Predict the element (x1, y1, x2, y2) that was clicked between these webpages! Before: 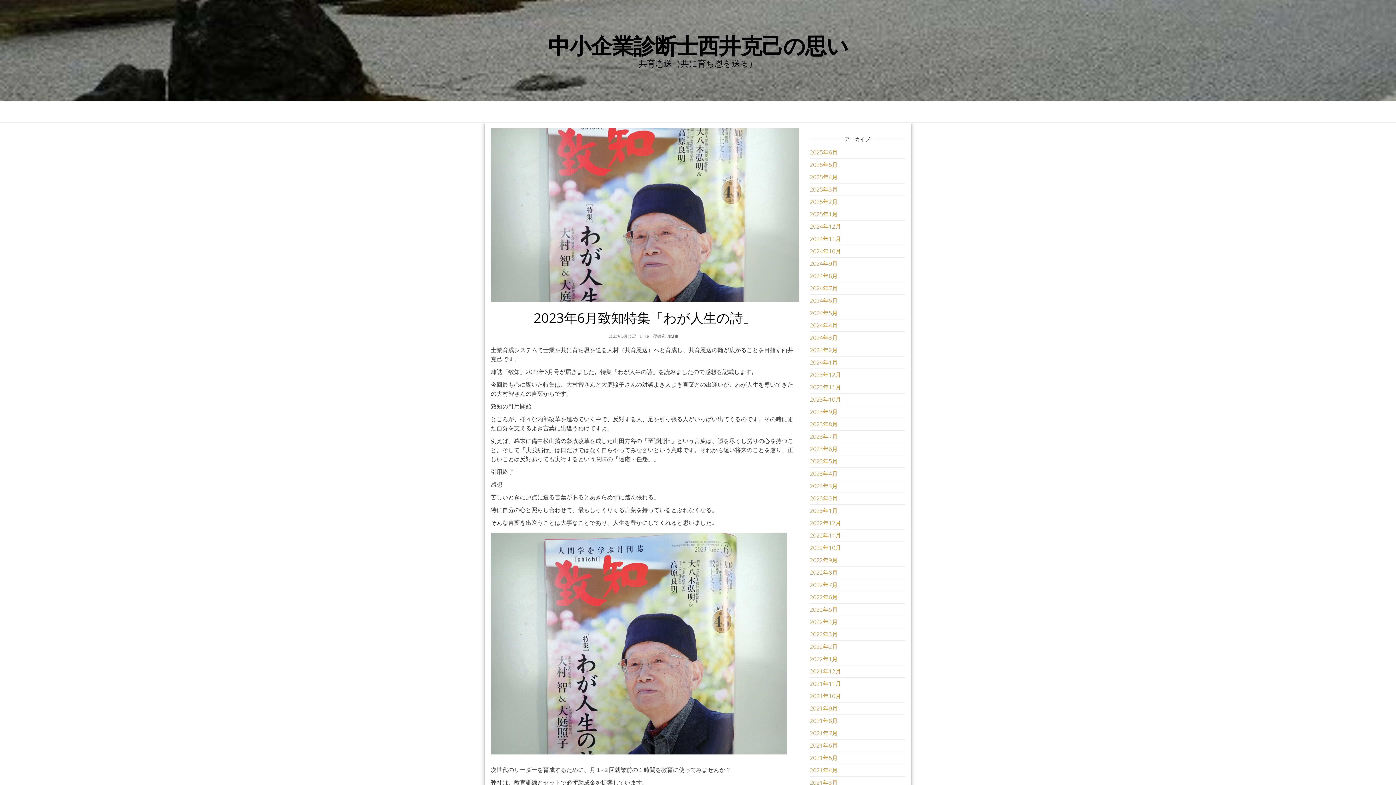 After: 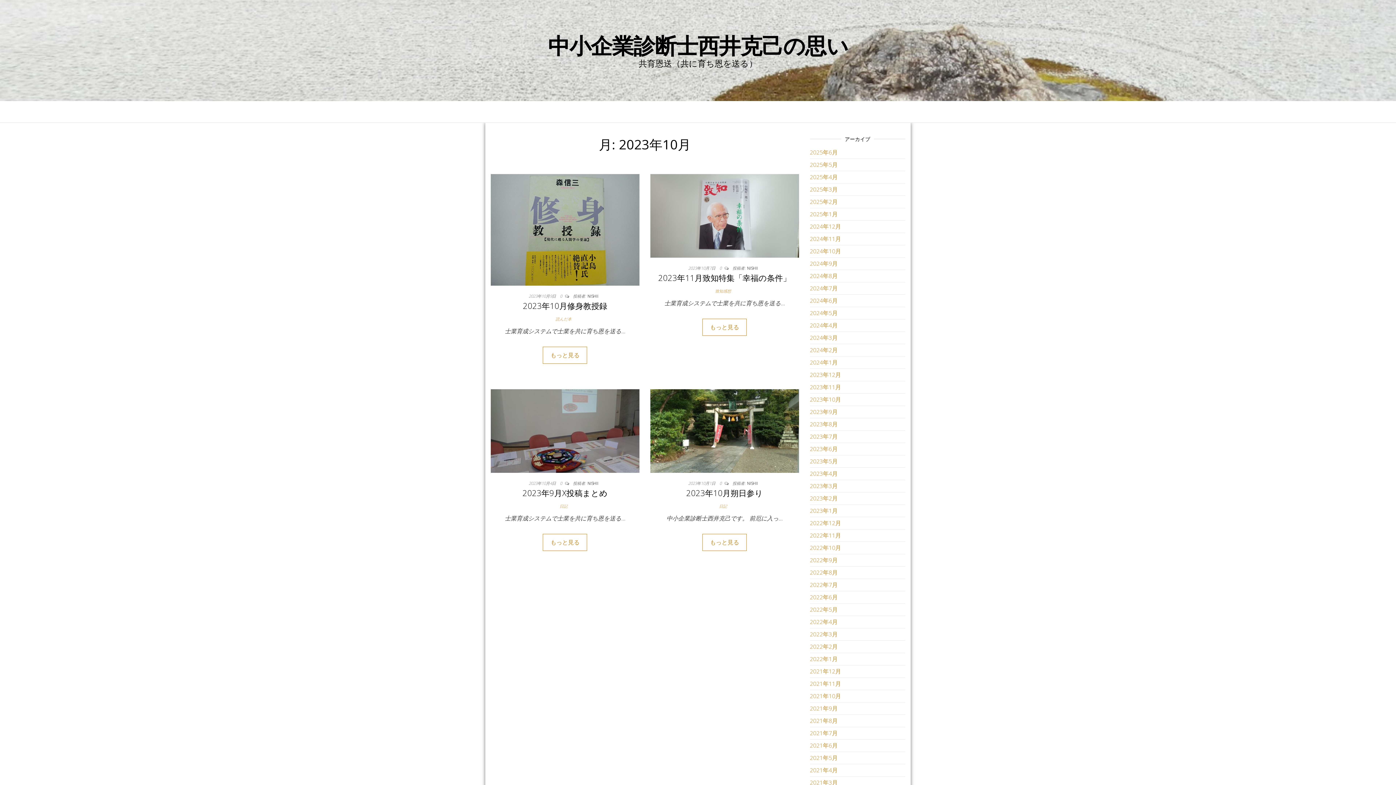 Action: label: 2023年10月 bbox: (810, 395, 841, 403)